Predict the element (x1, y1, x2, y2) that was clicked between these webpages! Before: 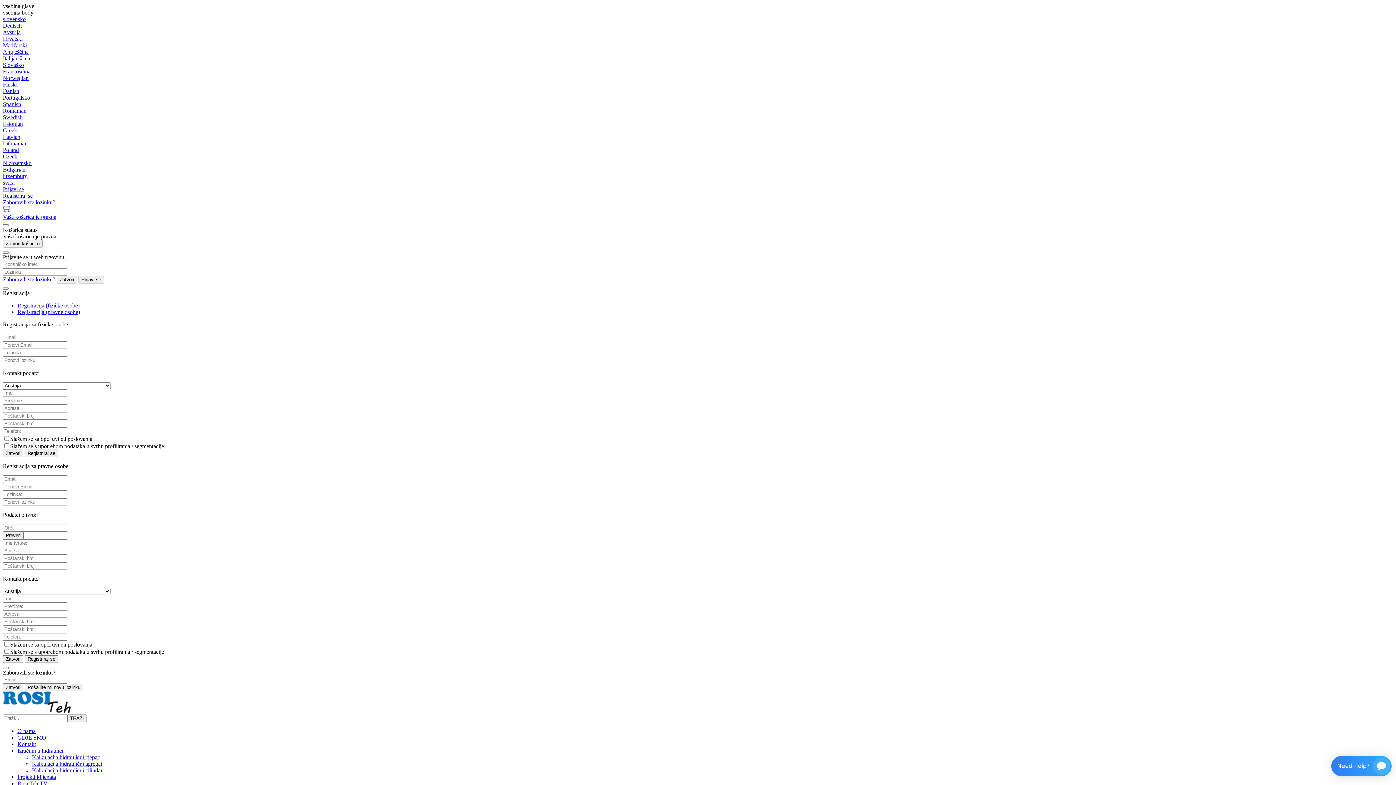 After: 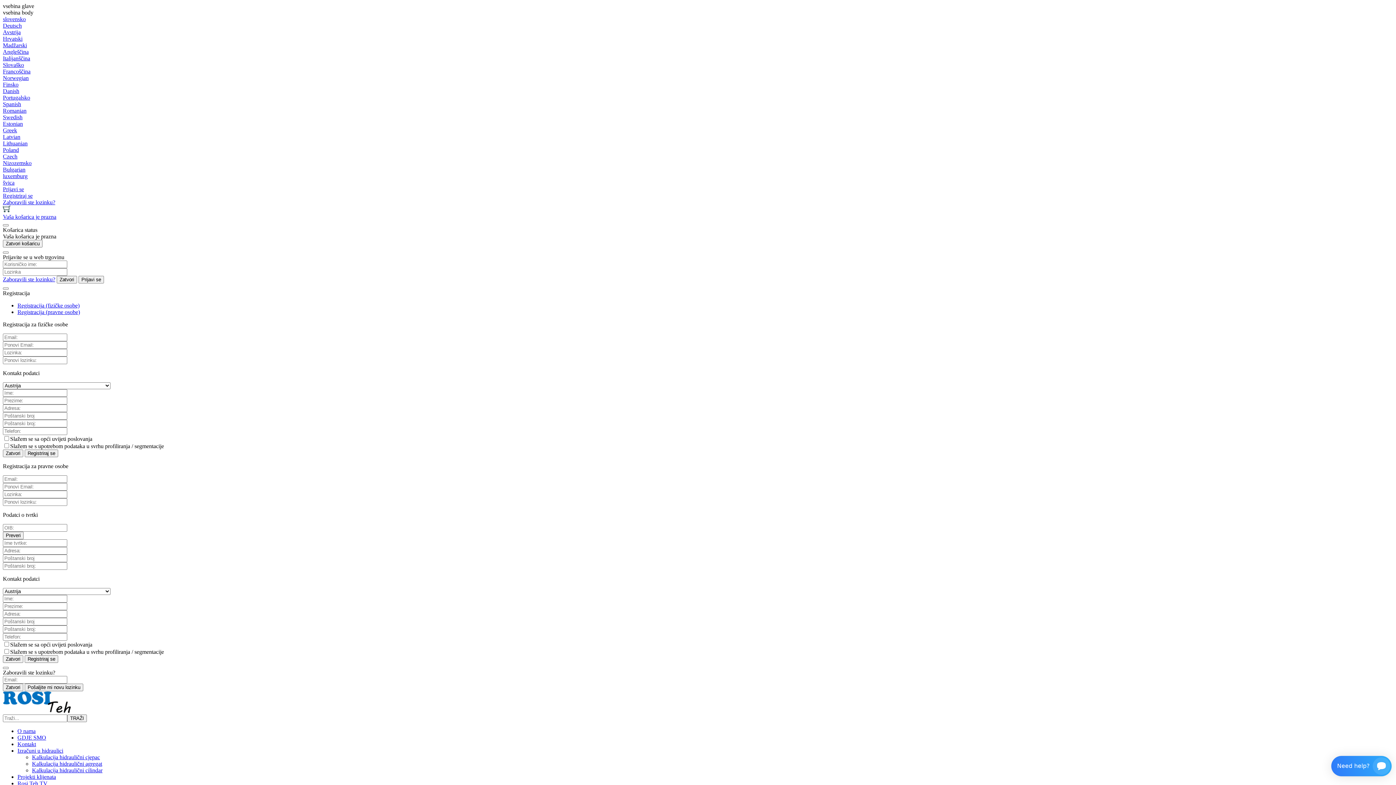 Action: label: Registracija (fizičke osobe) bbox: (17, 302, 79, 308)